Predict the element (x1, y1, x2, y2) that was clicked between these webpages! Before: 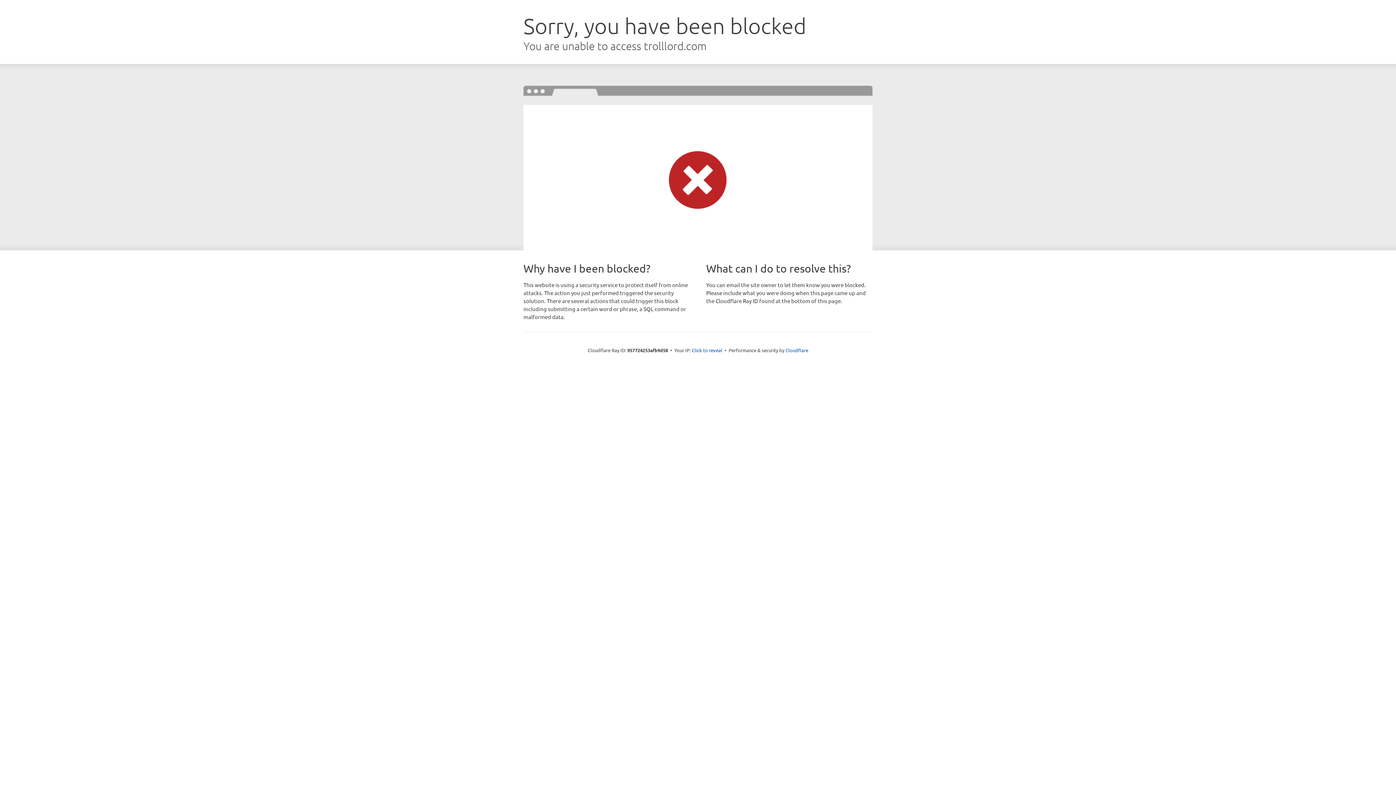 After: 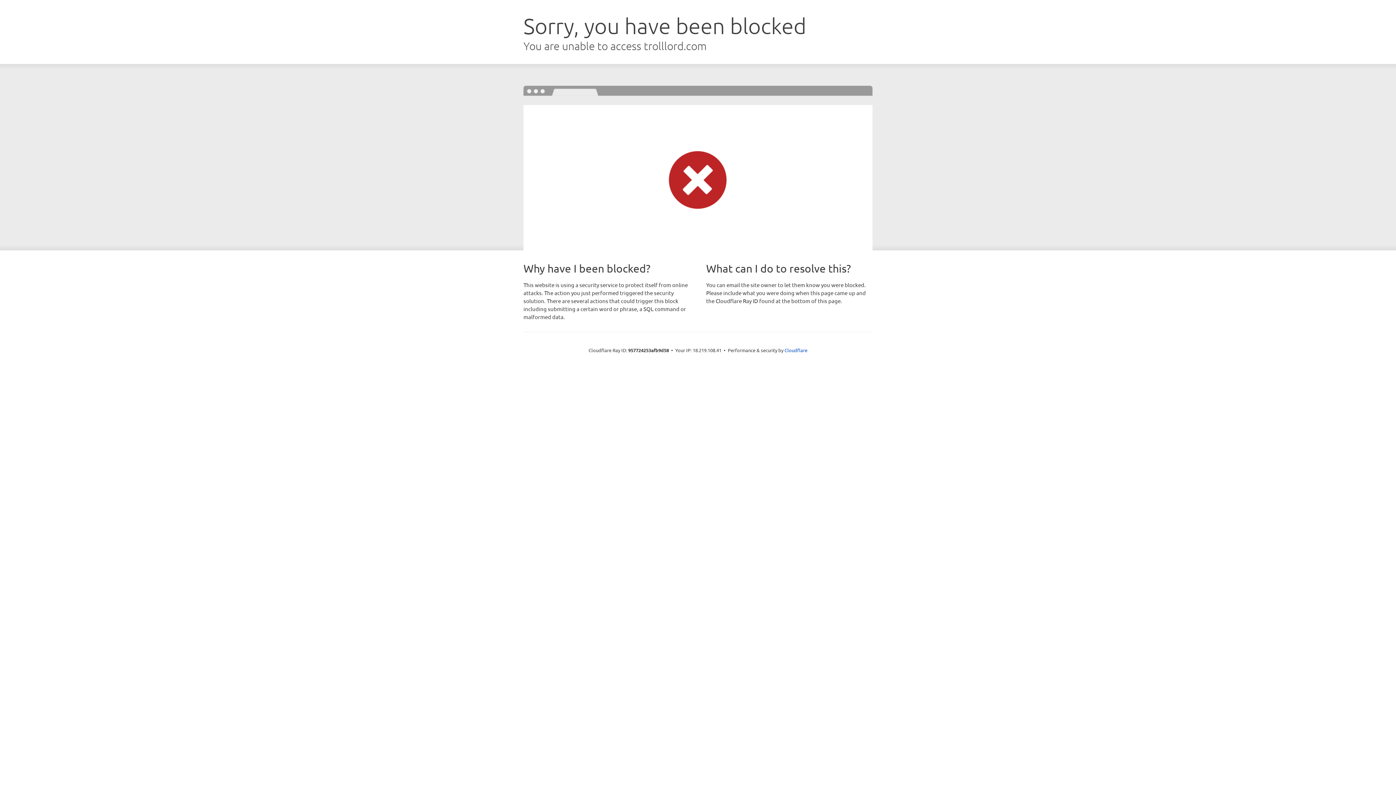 Action: bbox: (692, 346, 722, 353) label: Click to reveal